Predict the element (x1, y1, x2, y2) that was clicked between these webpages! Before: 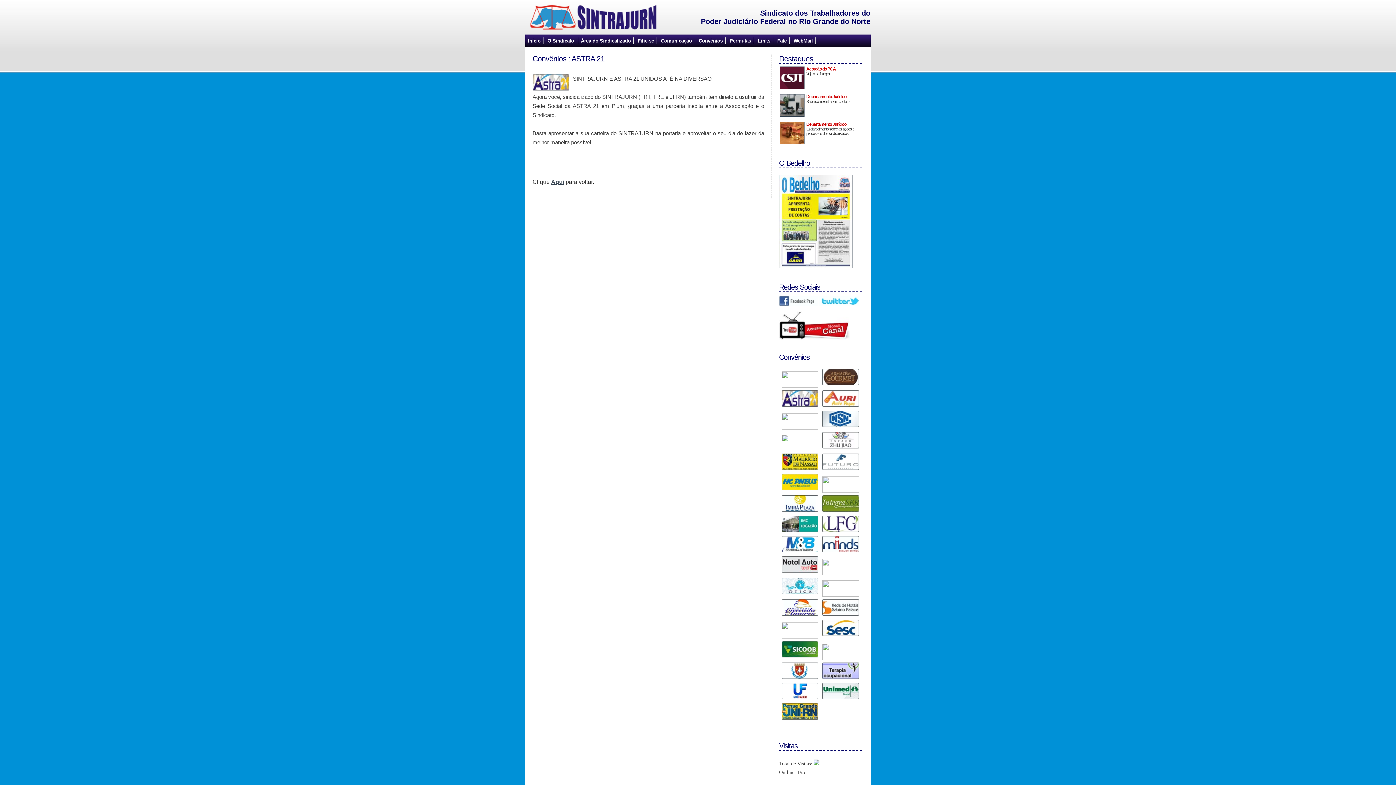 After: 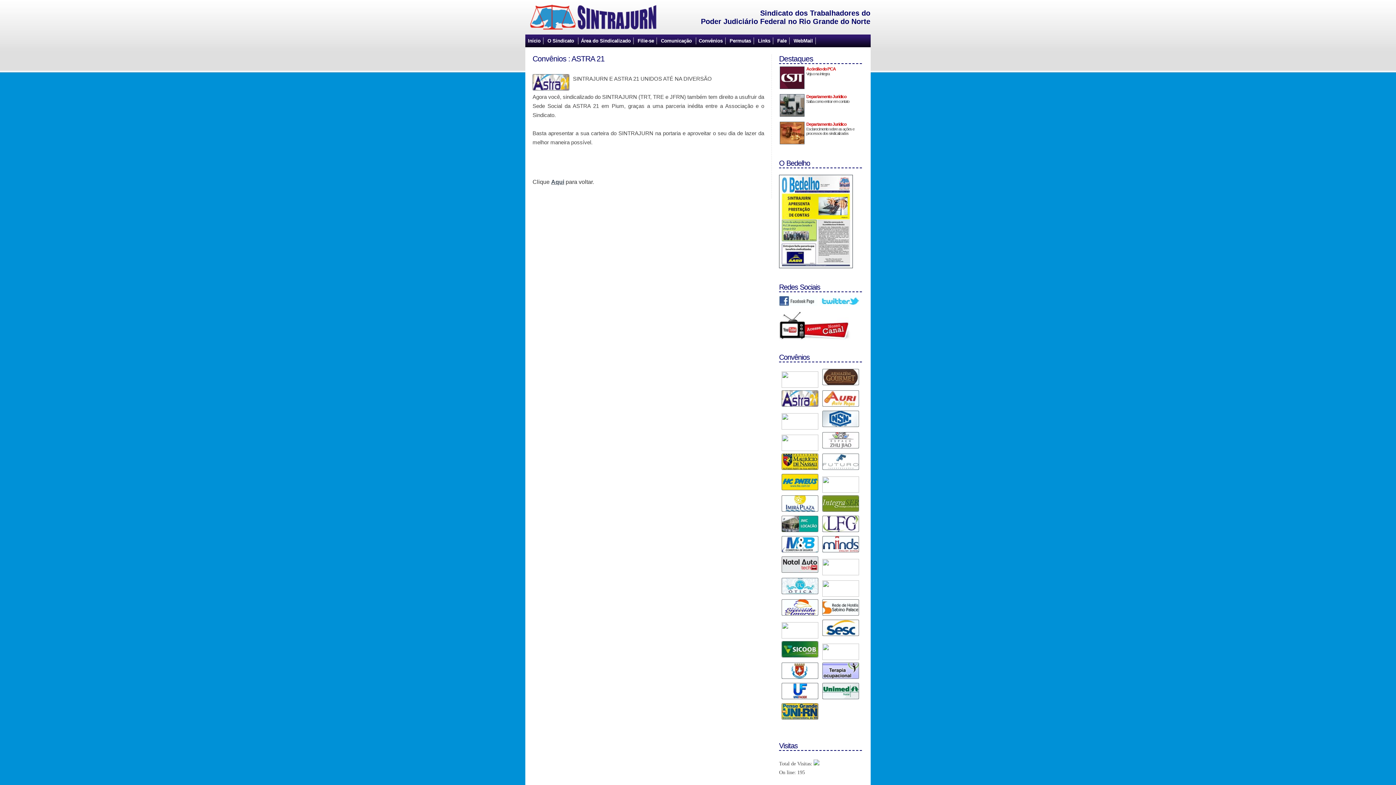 Action: bbox: (779, 263, 853, 269)